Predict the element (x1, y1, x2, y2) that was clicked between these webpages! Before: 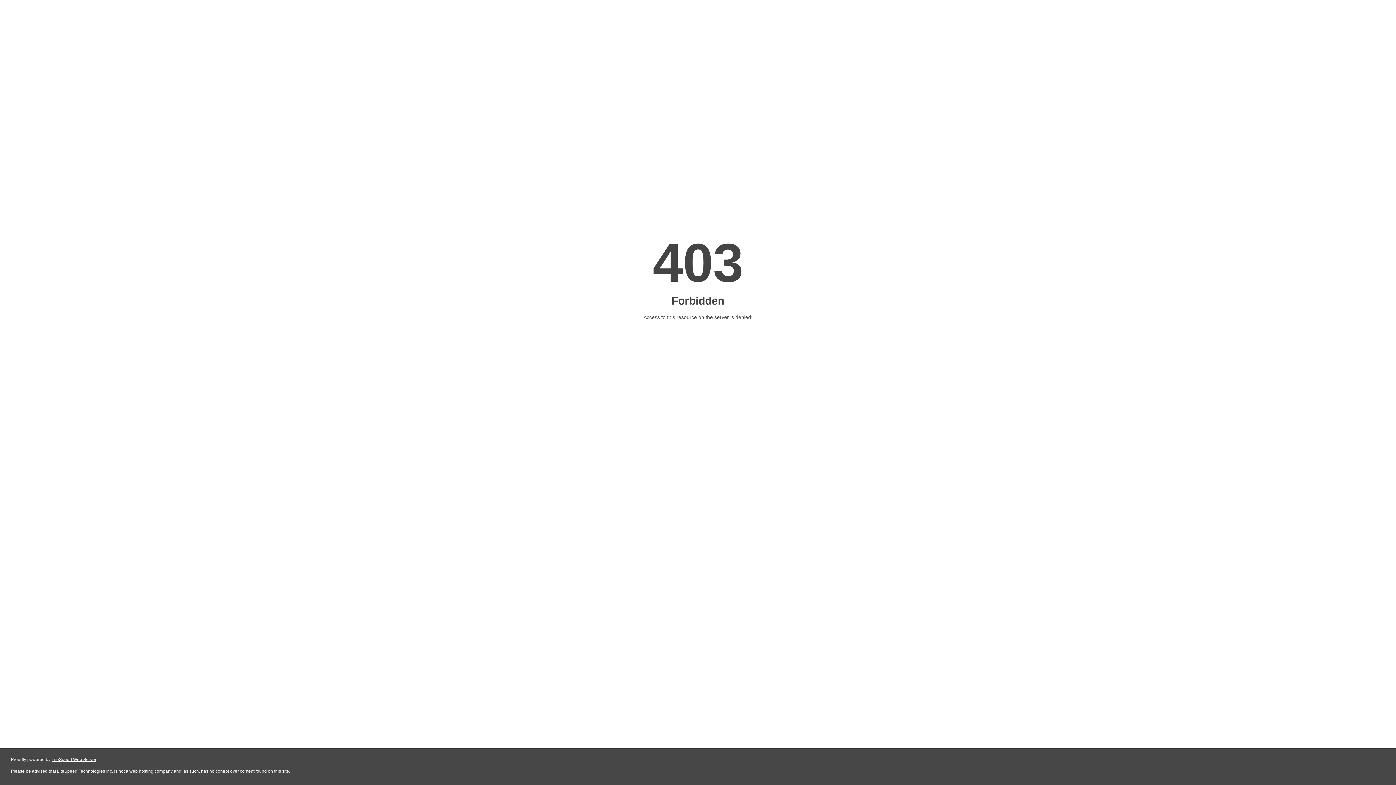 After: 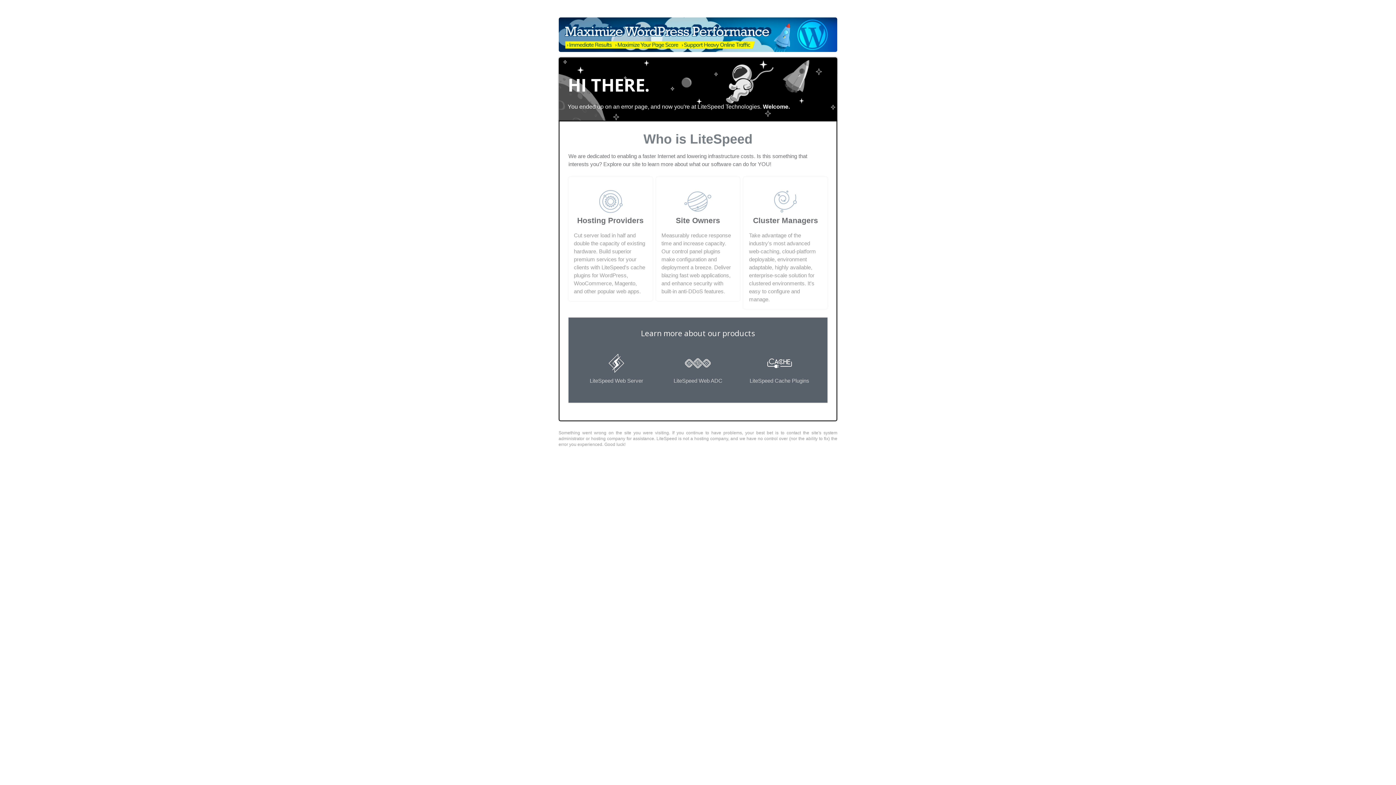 Action: bbox: (51, 757, 96, 762) label: LiteSpeed Web Server